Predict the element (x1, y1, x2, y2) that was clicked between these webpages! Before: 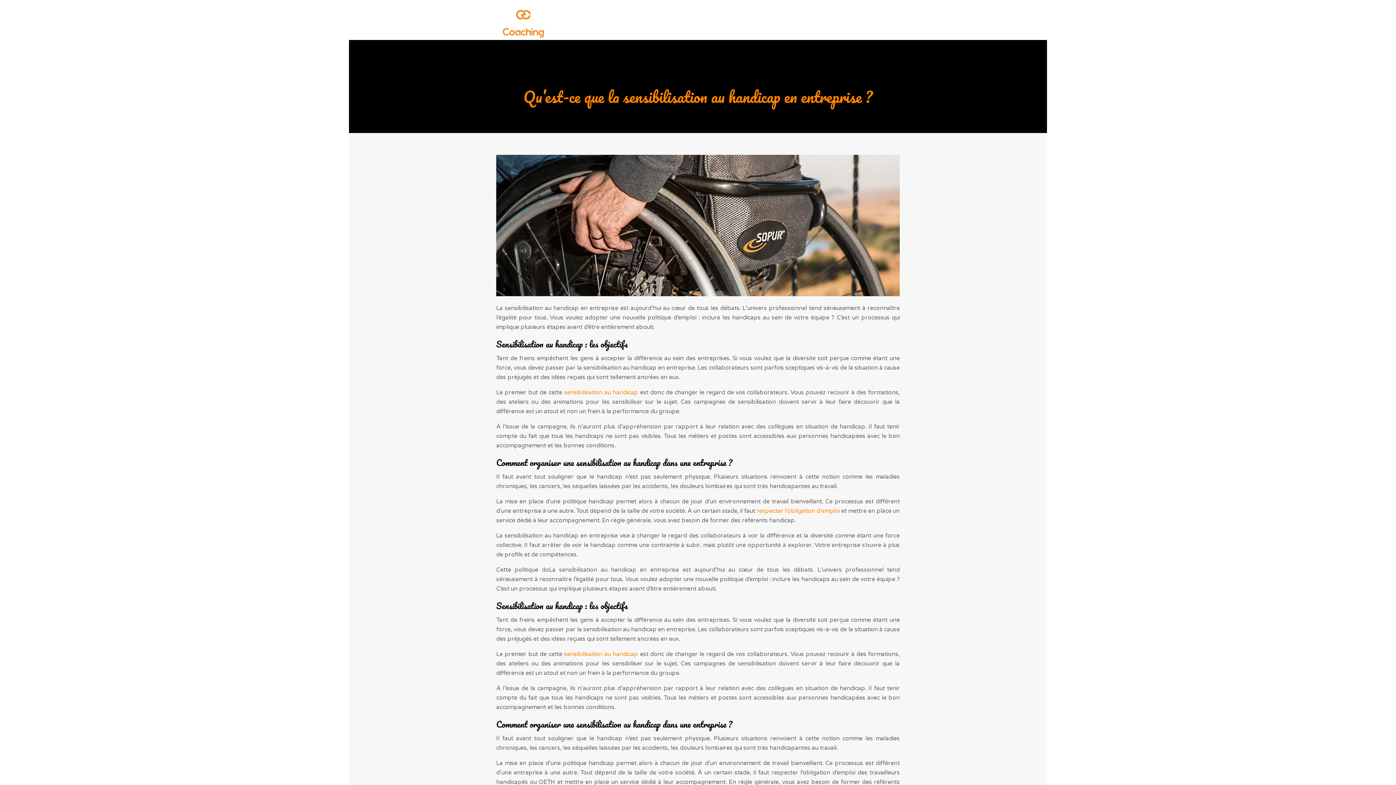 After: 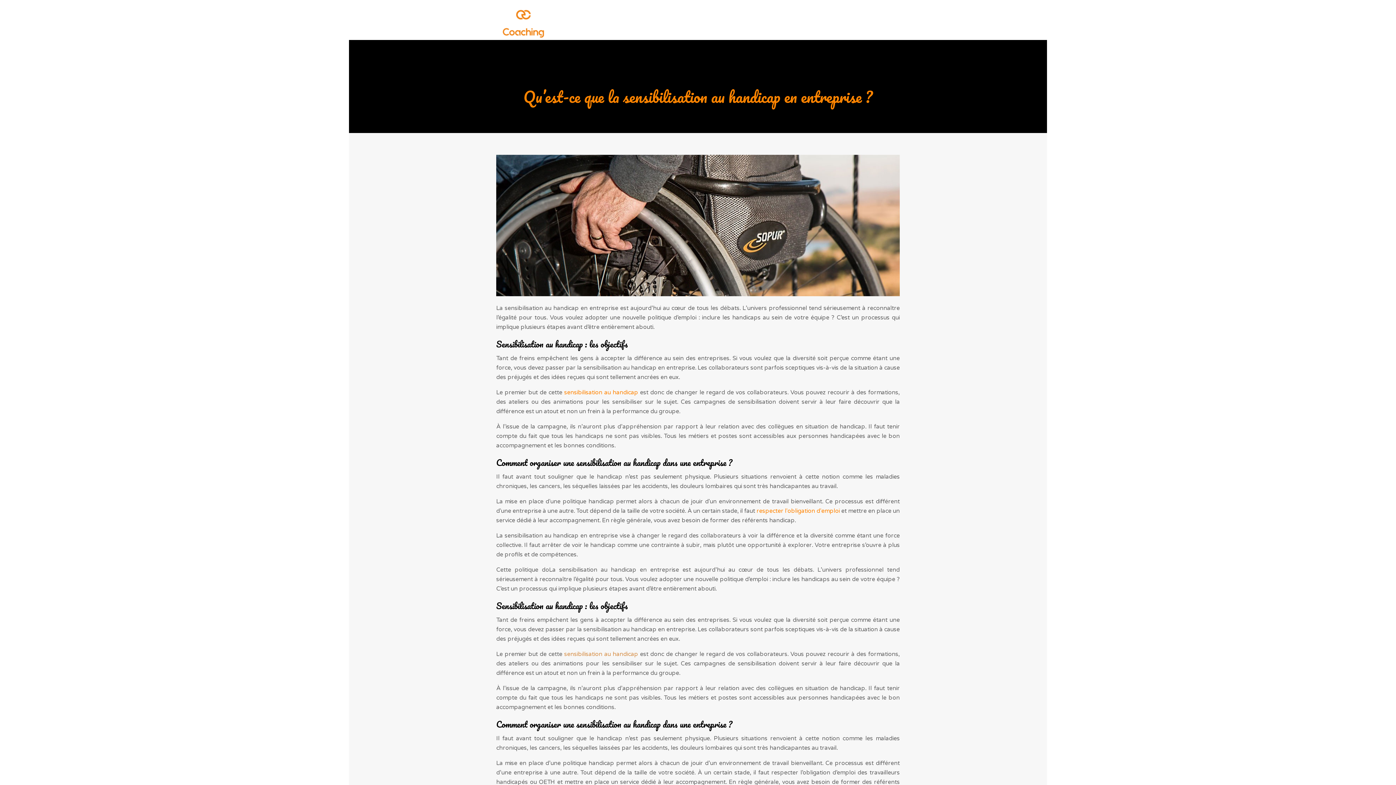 Action: bbox: (564, 651, 638, 658) label: sensibilisation au handicap